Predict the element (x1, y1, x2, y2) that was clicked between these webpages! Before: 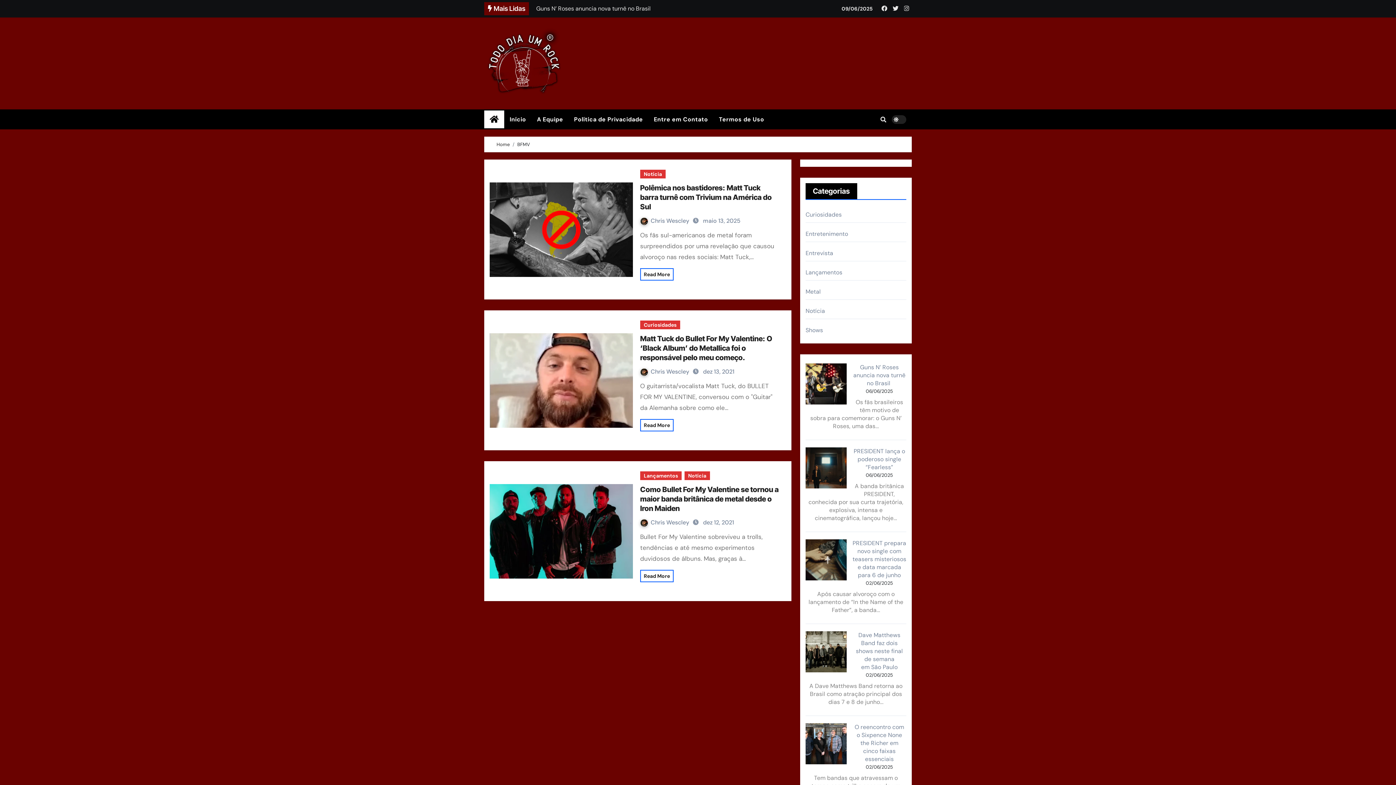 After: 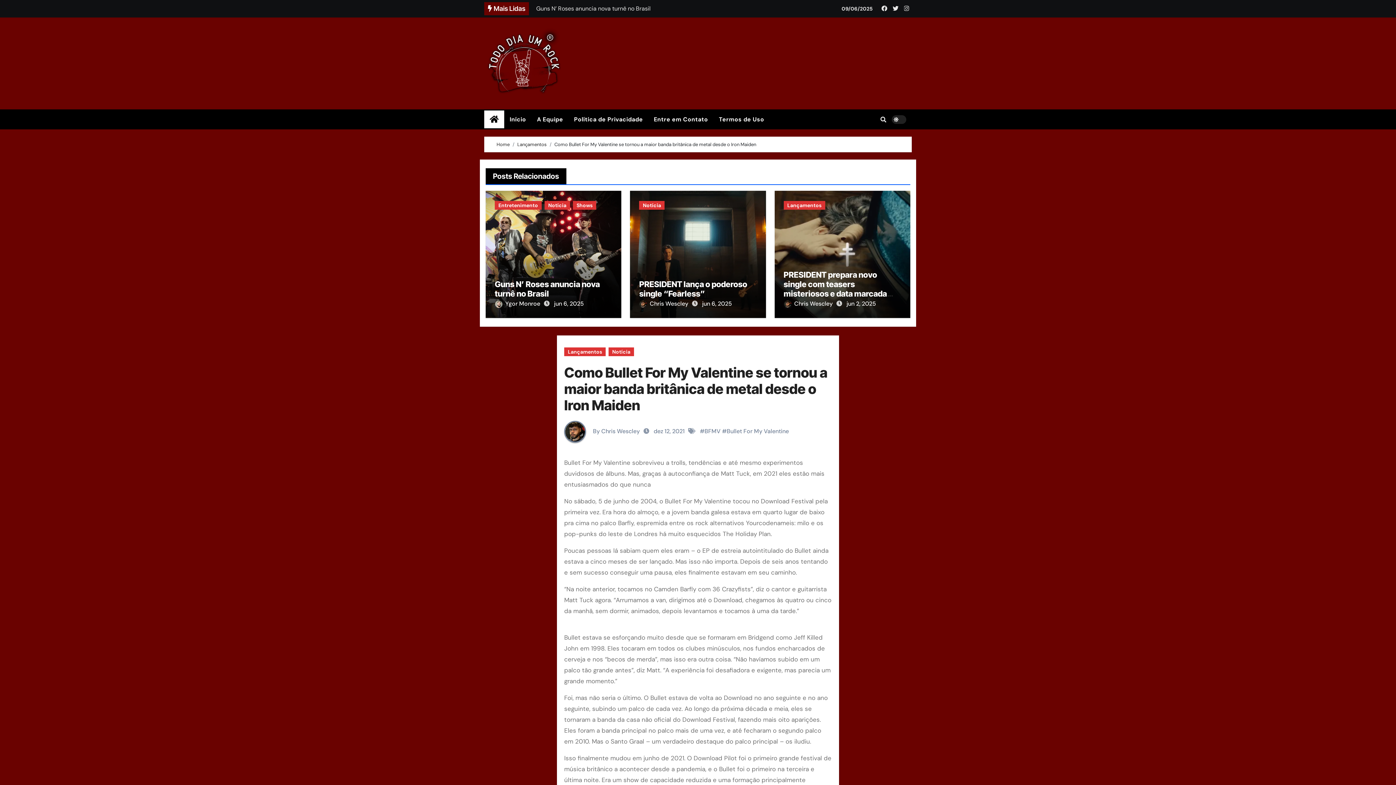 Action: bbox: (640, 485, 778, 513) label: Como Bullet For My Valentine se tornou a maior banda britânica de metal desde o Iron Maiden